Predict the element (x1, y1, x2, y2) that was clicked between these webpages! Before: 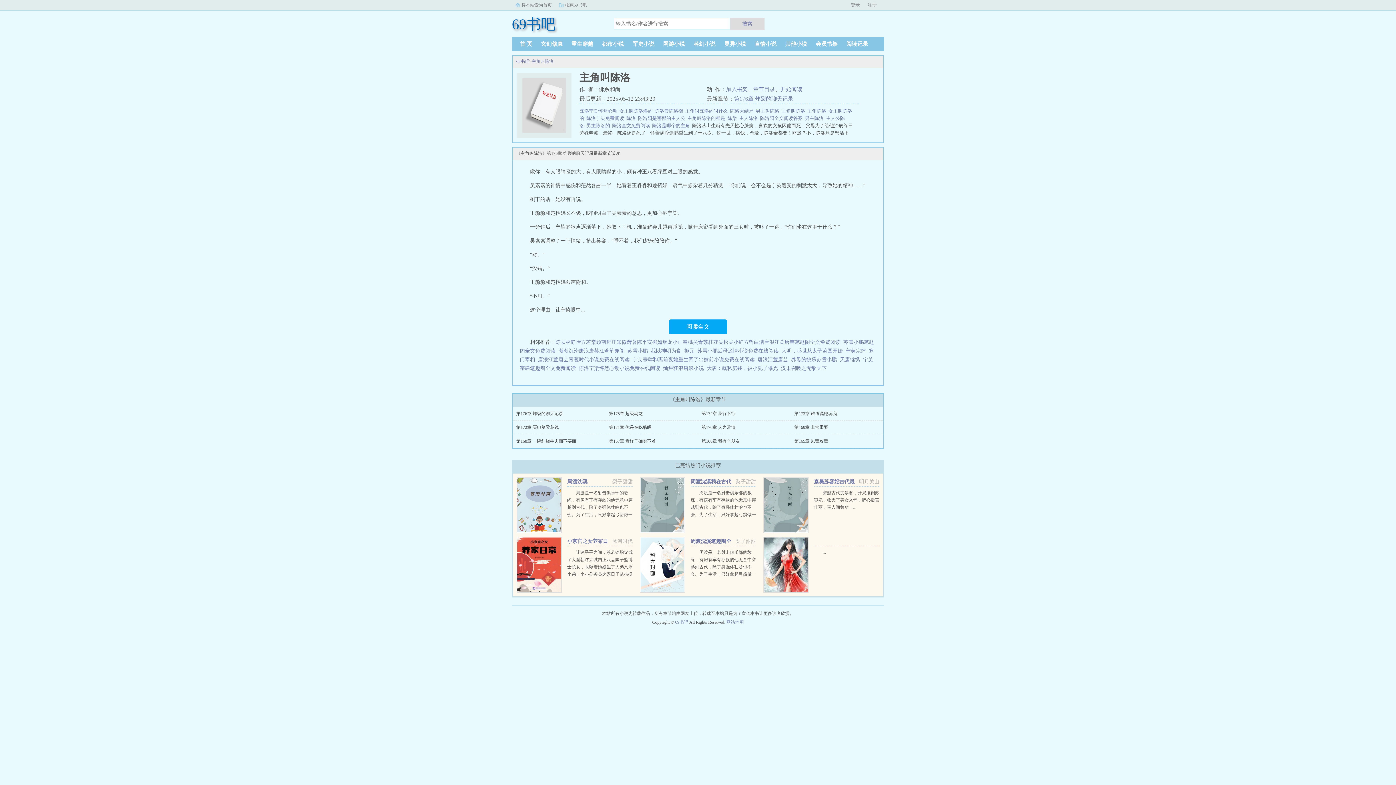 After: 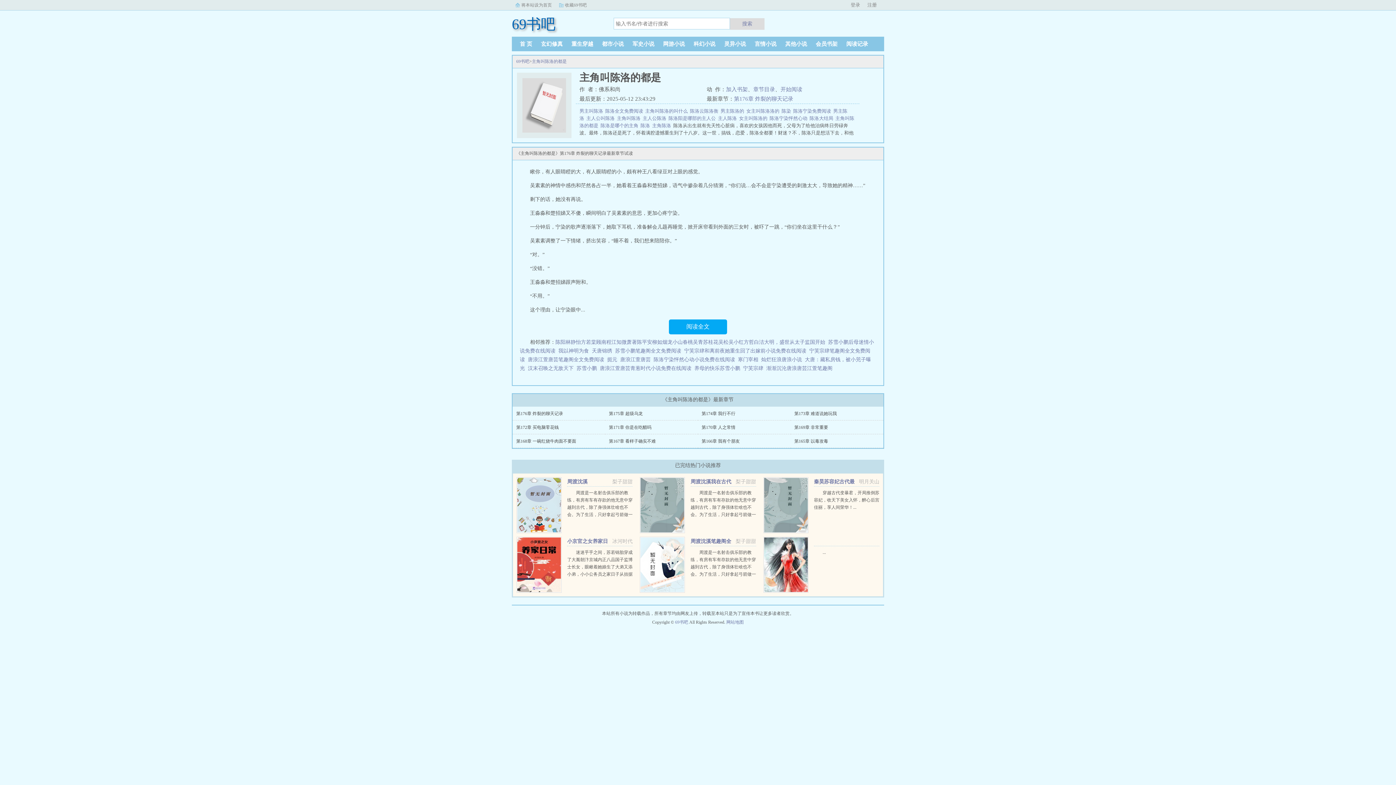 Action: label: 主角叫陈洛的都是   bbox: (687, 115, 727, 121)